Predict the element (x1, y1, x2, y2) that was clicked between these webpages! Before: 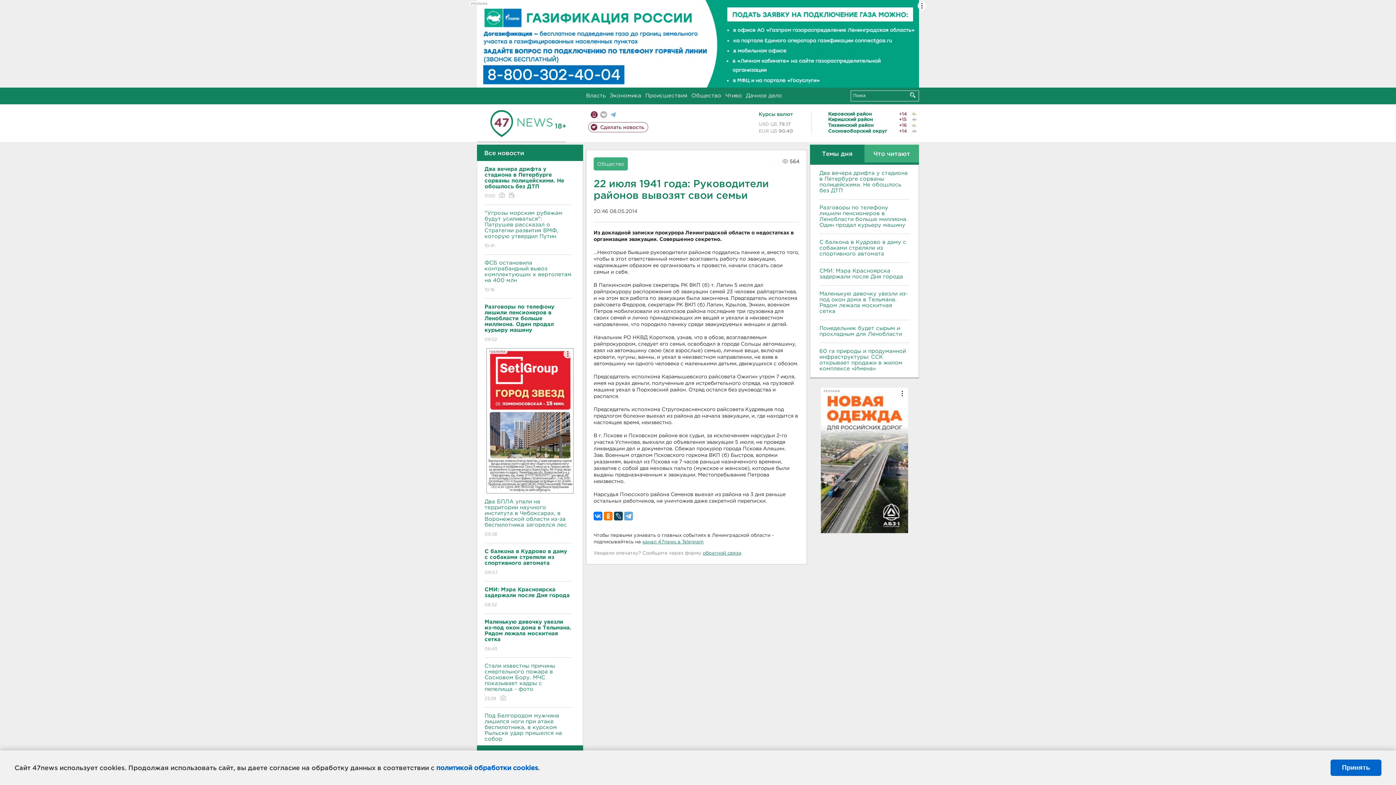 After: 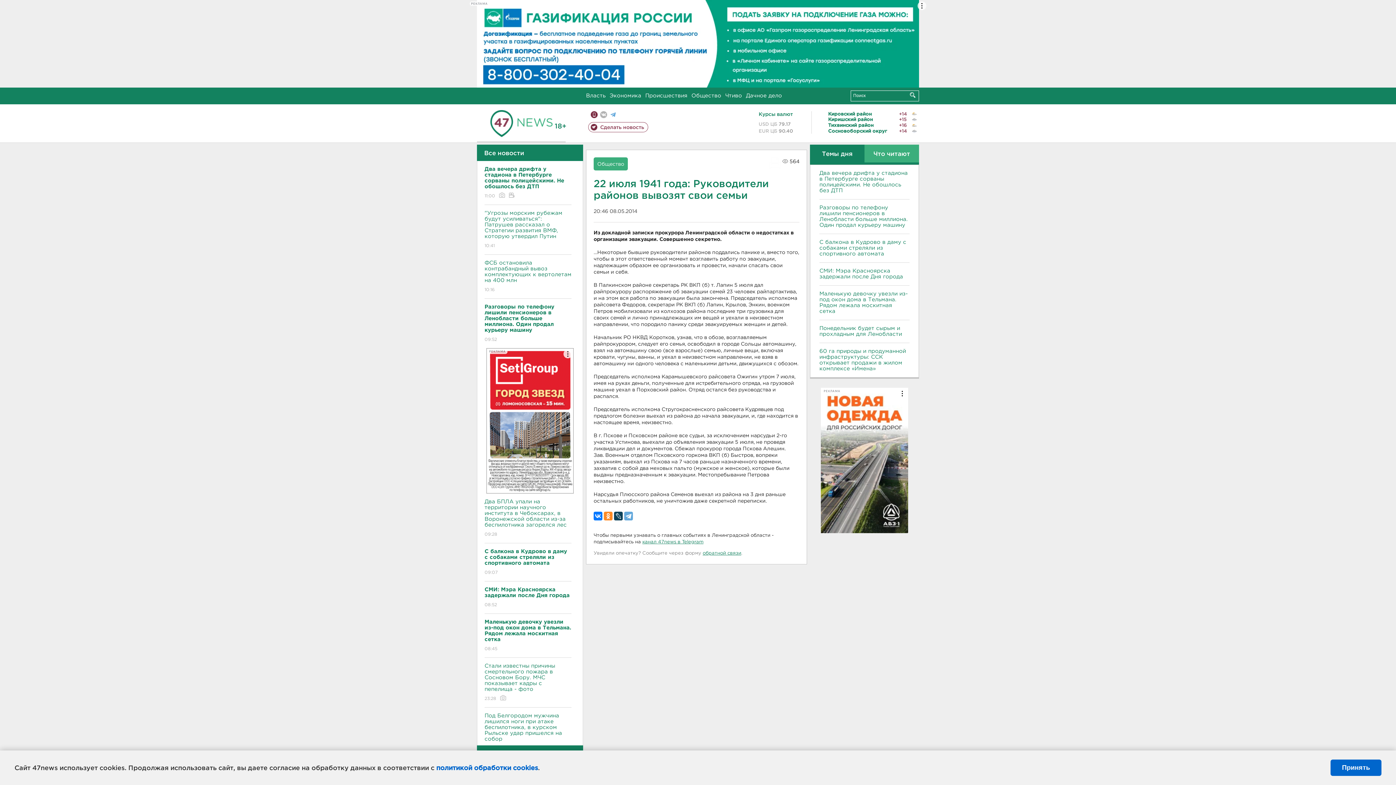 Action: bbox: (604, 511, 612, 520)